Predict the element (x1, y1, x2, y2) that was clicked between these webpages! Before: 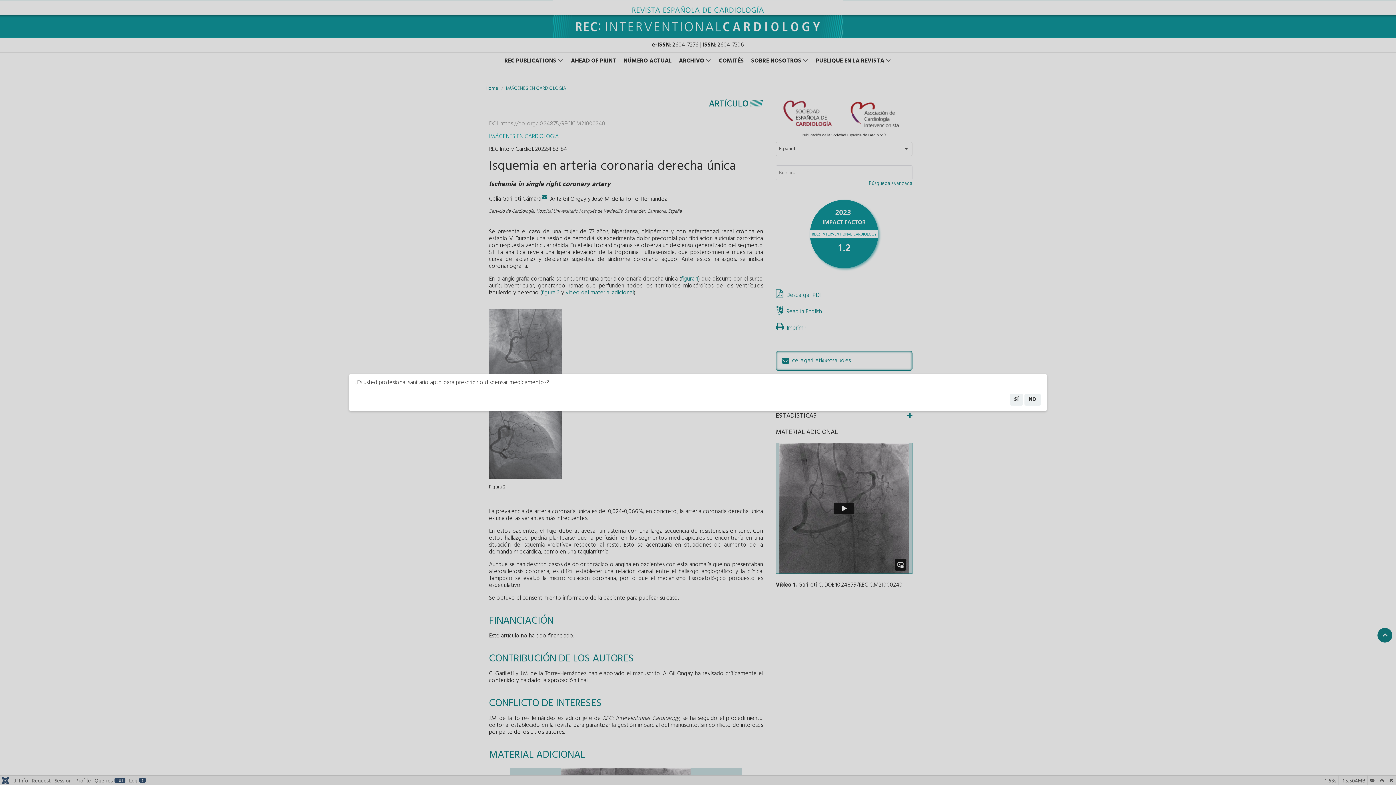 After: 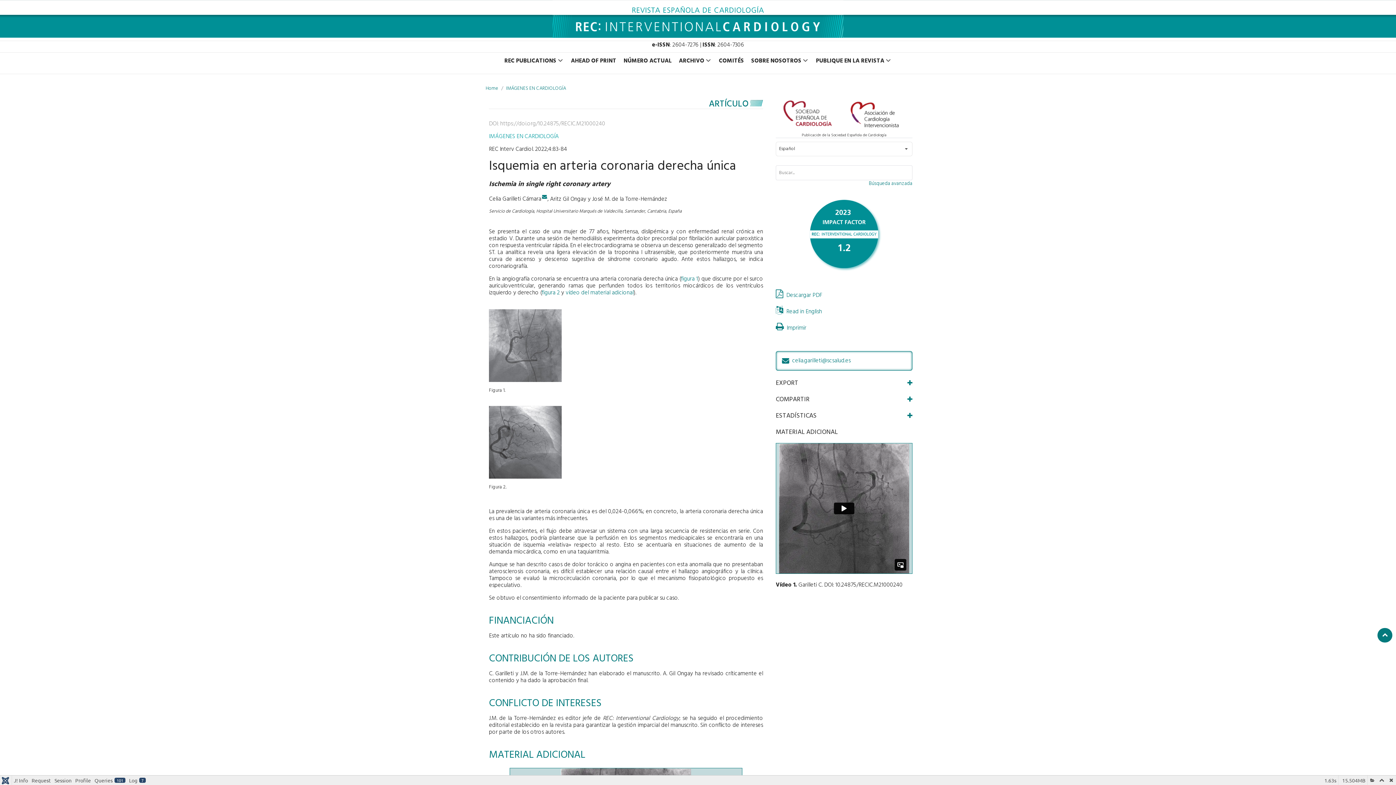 Action: bbox: (1024, 394, 1041, 405) label: NO